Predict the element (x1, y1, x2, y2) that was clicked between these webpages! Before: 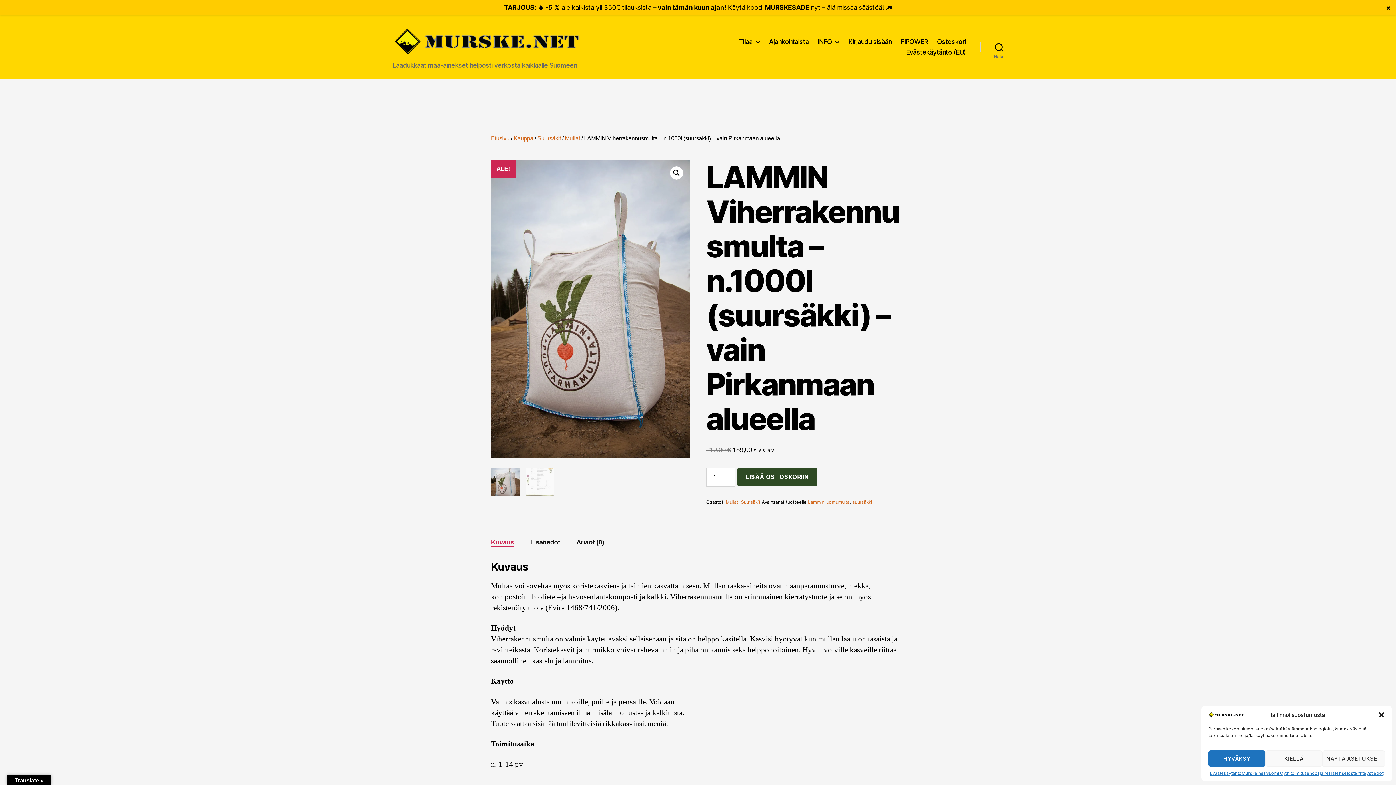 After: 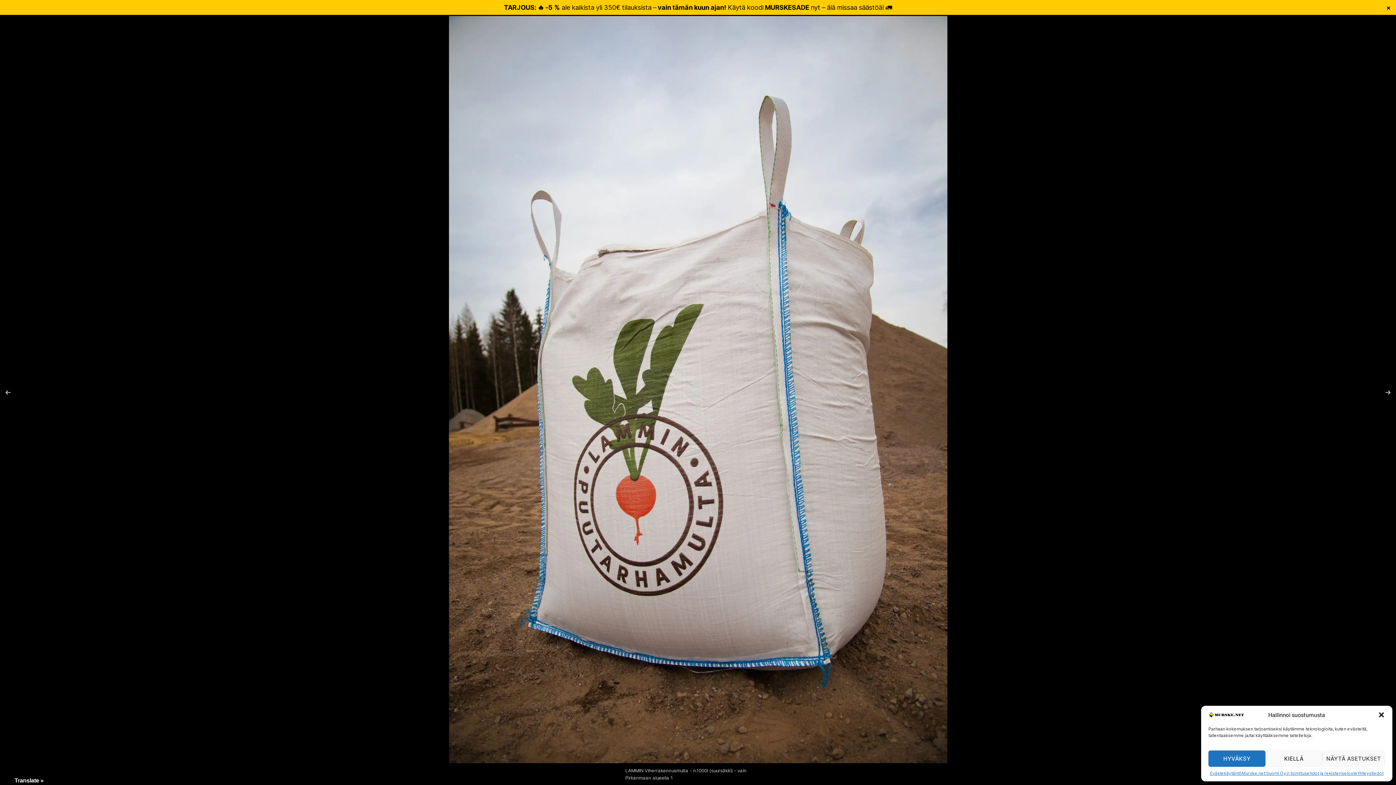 Action: label: View full-screen image gallery bbox: (670, 166, 683, 179)